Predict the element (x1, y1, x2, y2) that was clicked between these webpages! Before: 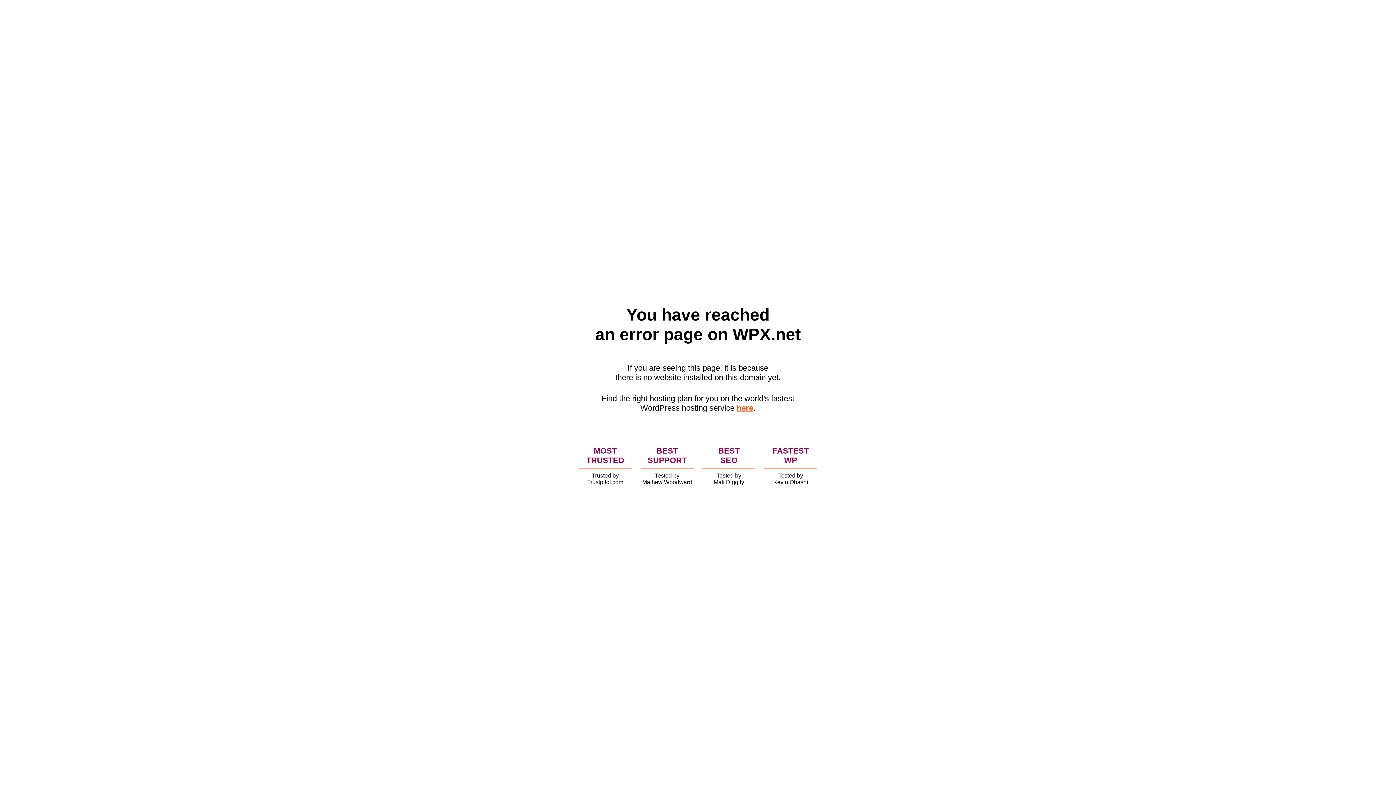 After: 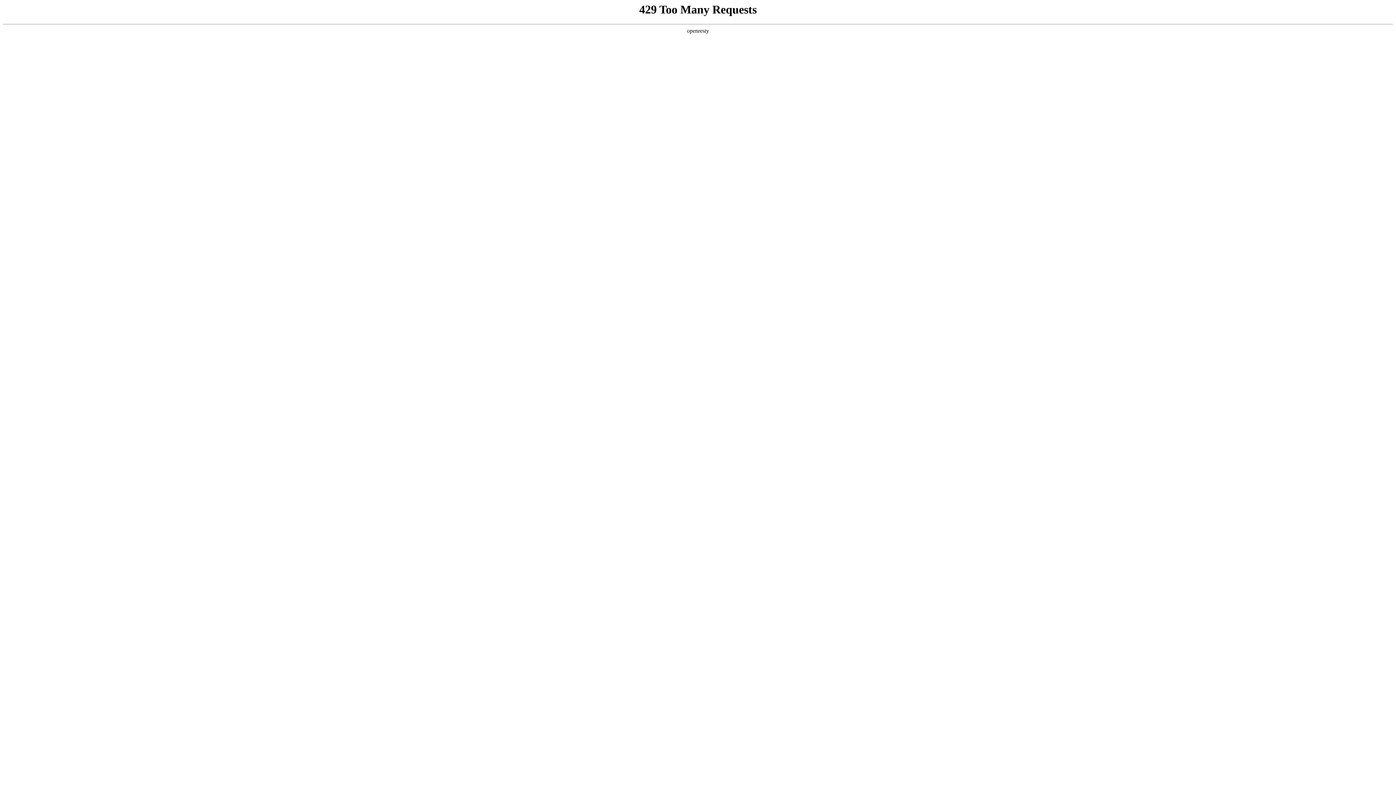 Action: bbox: (736, 403, 753, 412) label: here